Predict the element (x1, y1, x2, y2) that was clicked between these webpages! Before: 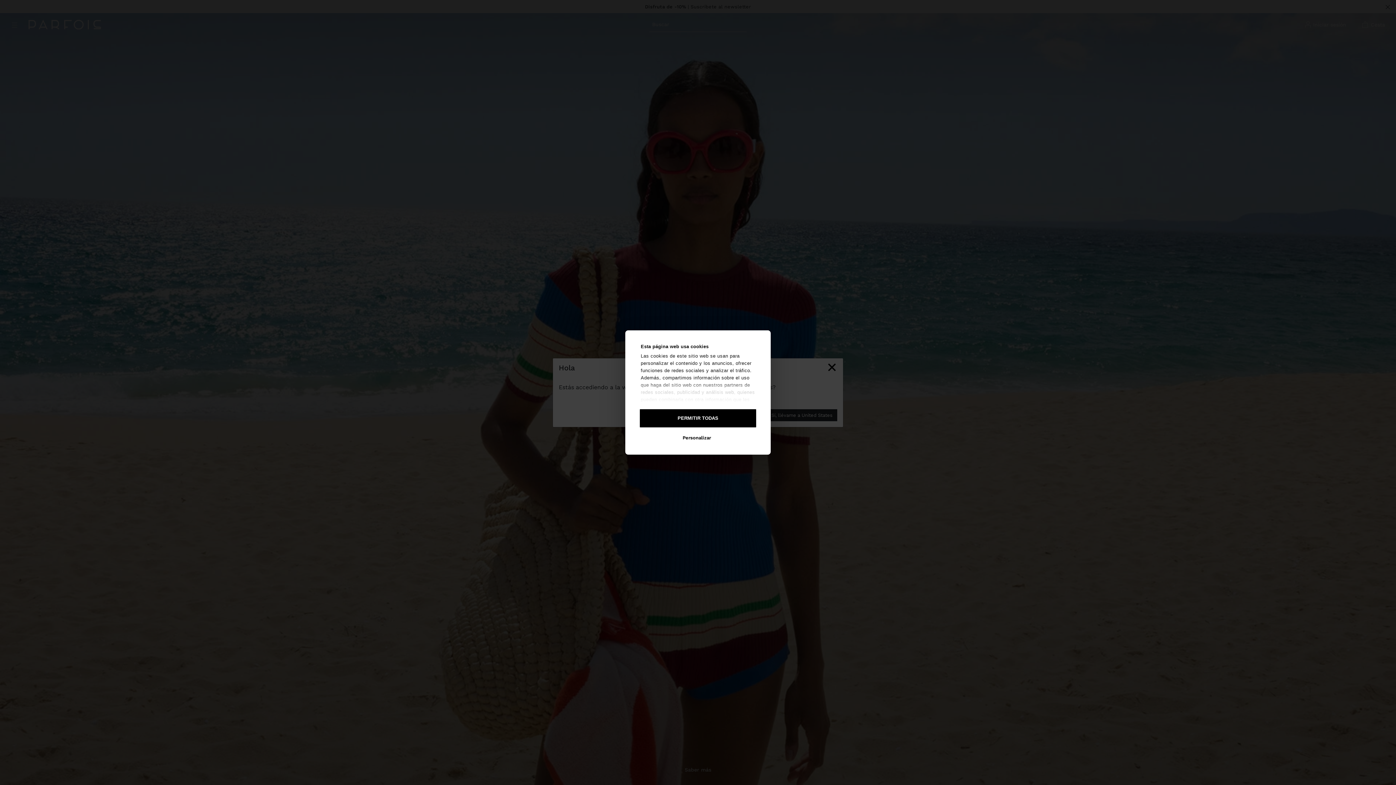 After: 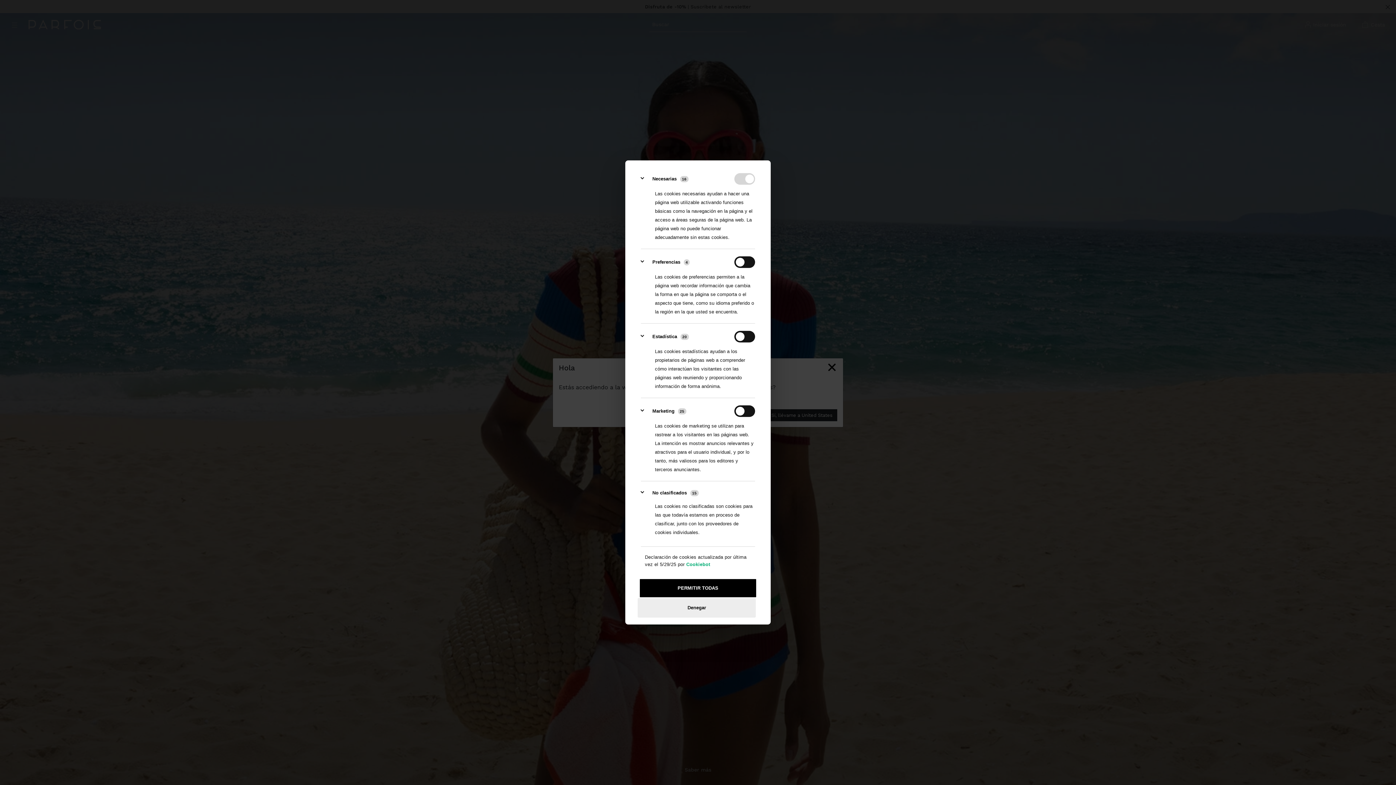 Action: label: Personalizar bbox: (637, 428, 756, 447)